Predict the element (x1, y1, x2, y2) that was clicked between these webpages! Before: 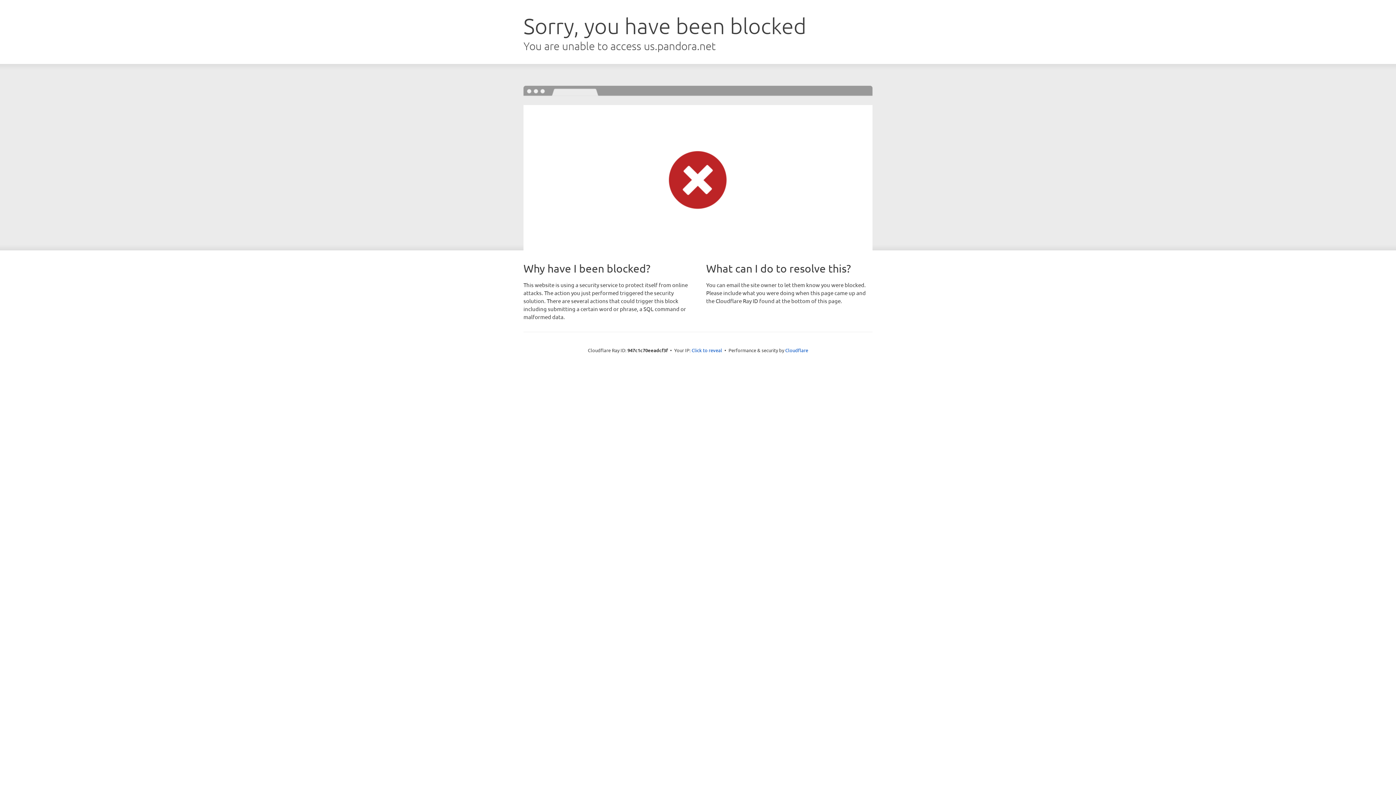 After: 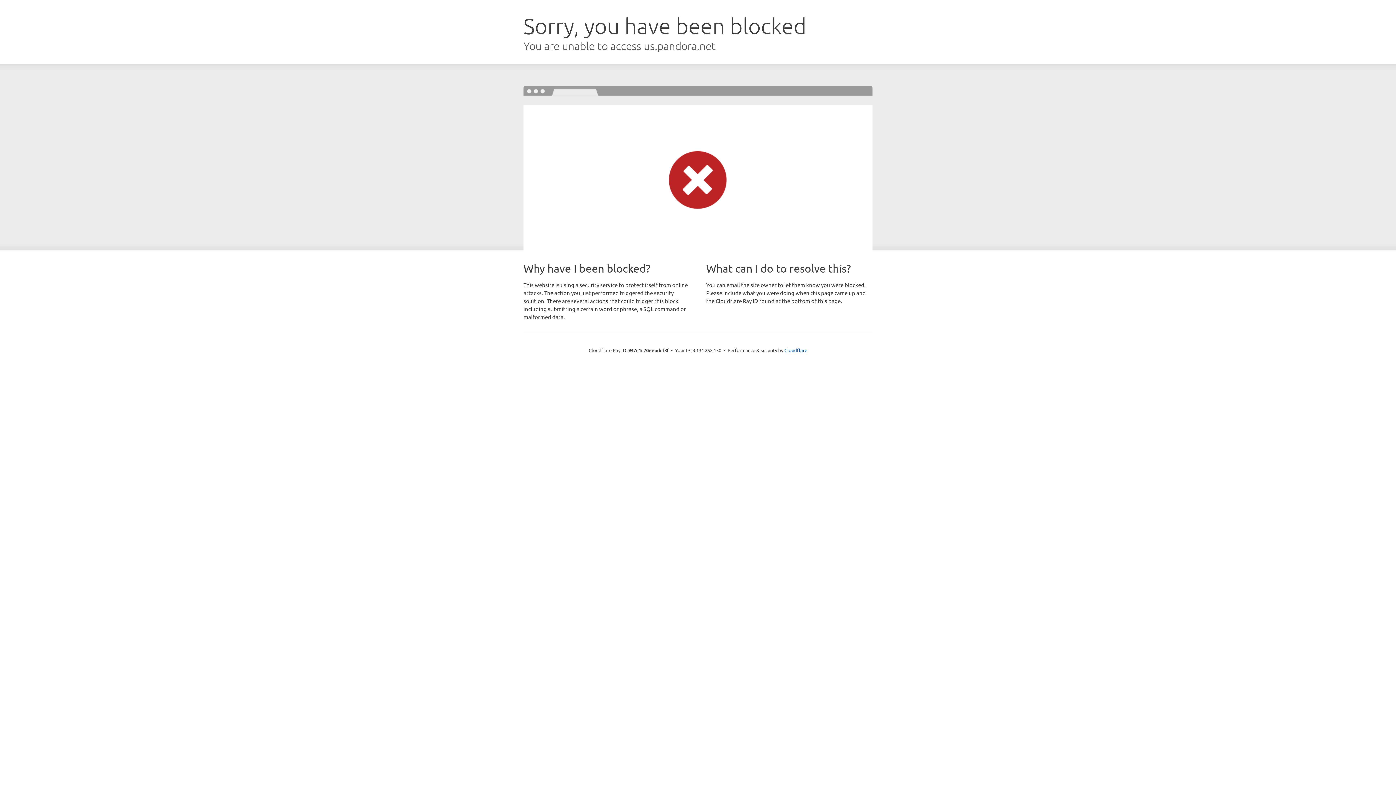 Action: bbox: (691, 346, 722, 353) label: Click to reveal